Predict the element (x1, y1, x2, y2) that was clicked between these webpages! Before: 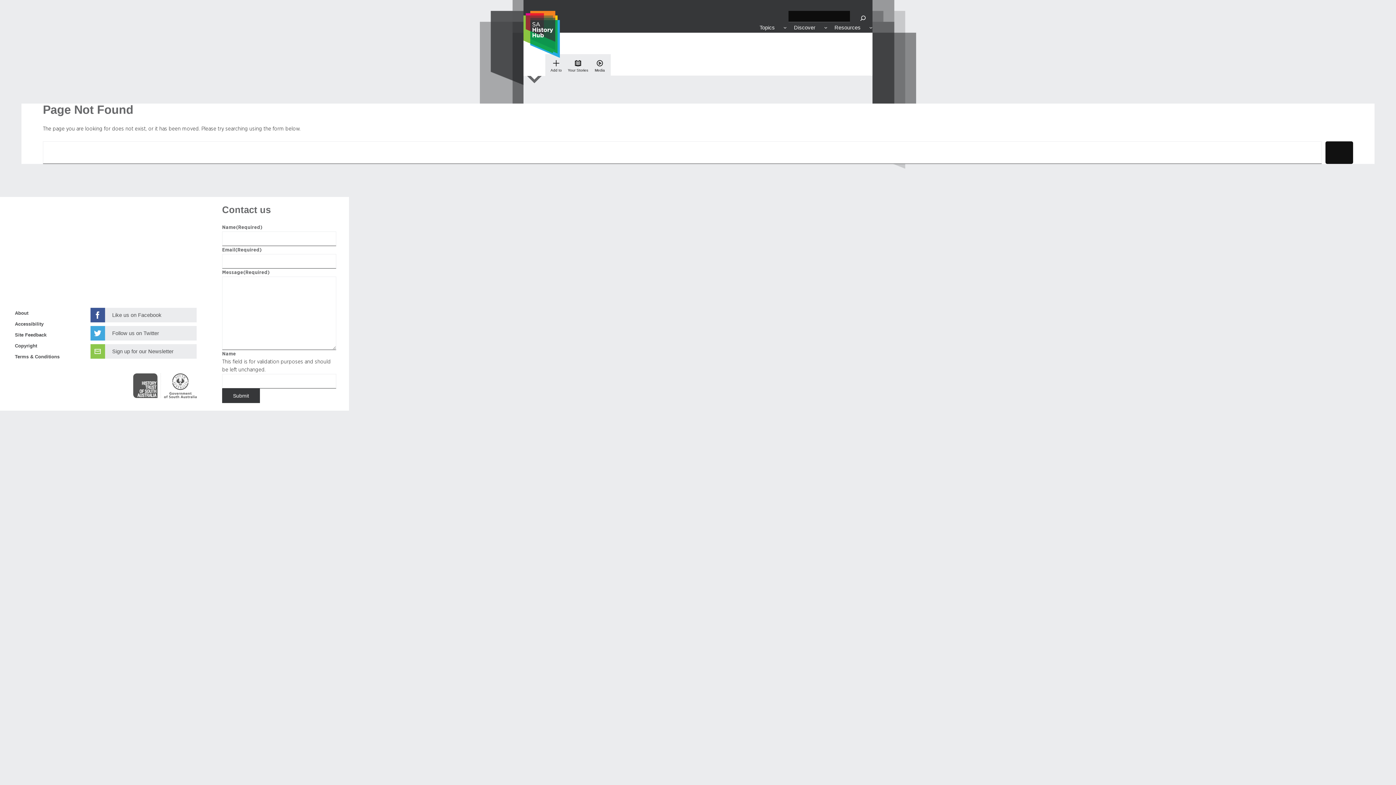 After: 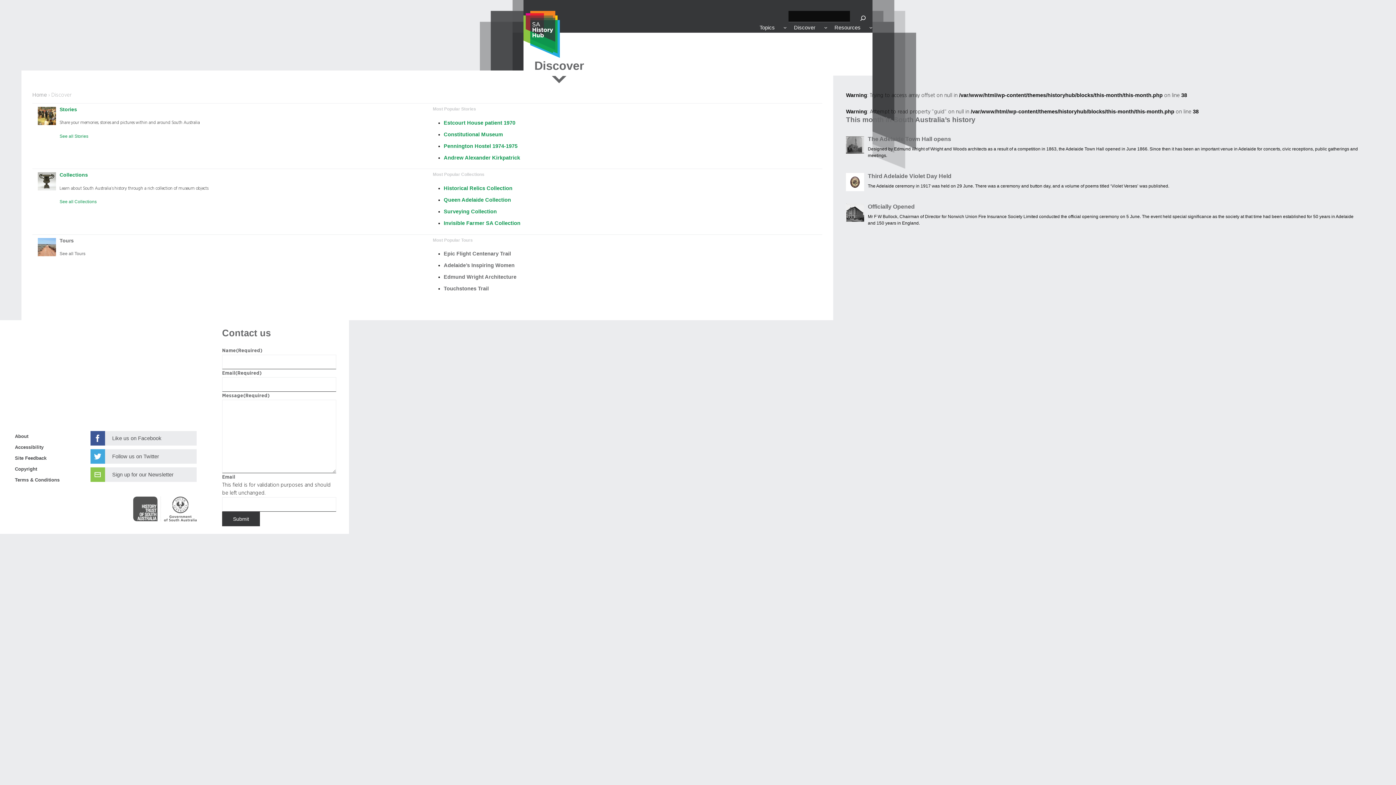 Action: label: Discover bbox: (786, 21, 822, 32)